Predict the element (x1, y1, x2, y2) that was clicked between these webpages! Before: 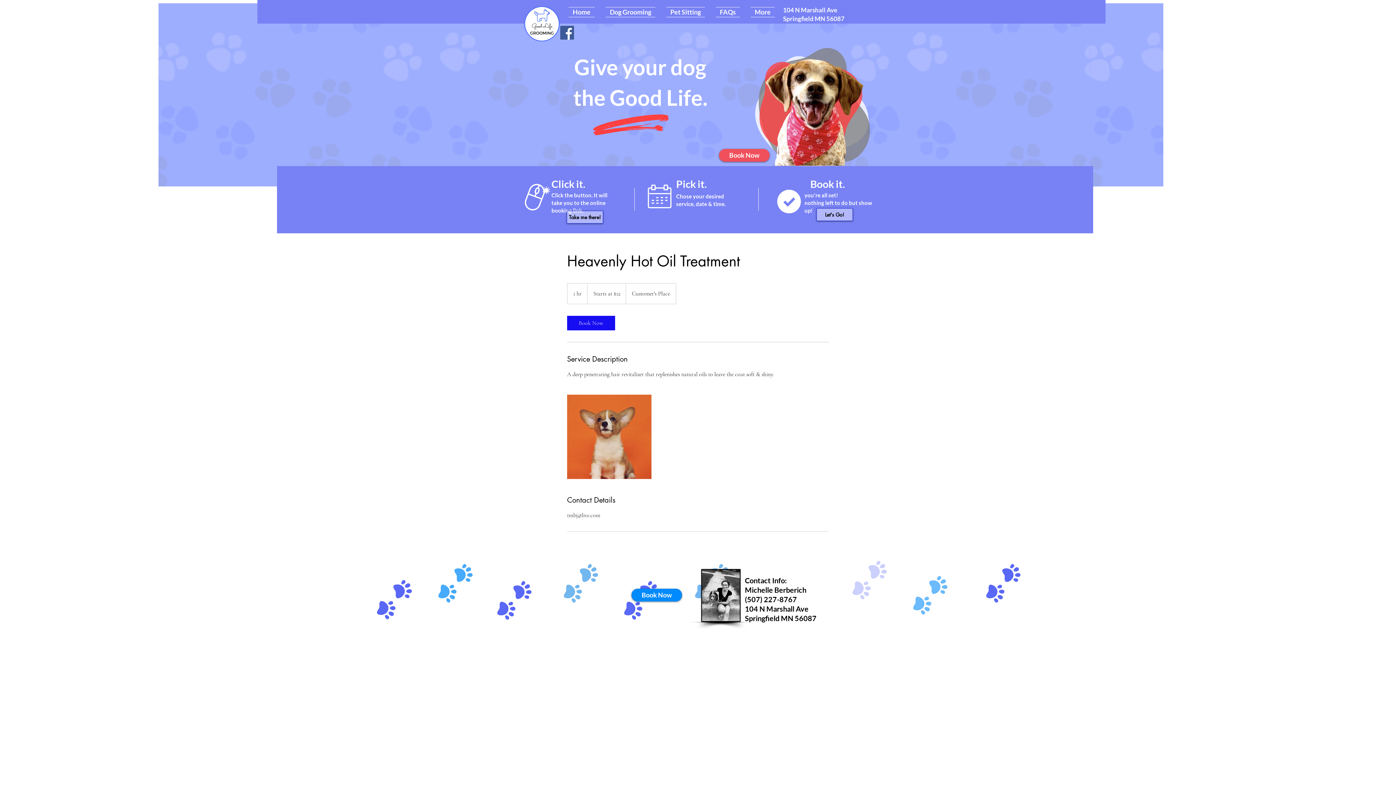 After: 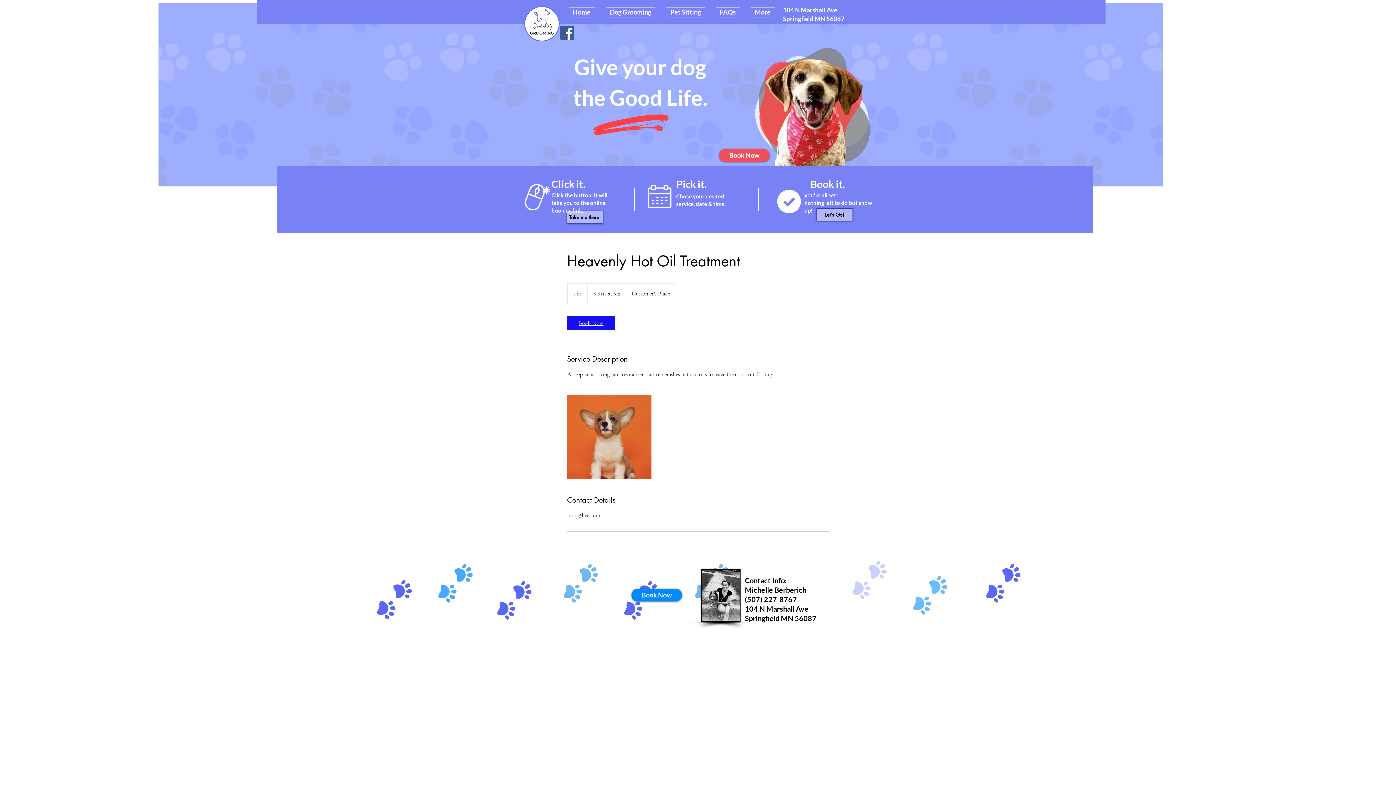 Action: bbox: (567, 316, 615, 330) label: Book Now